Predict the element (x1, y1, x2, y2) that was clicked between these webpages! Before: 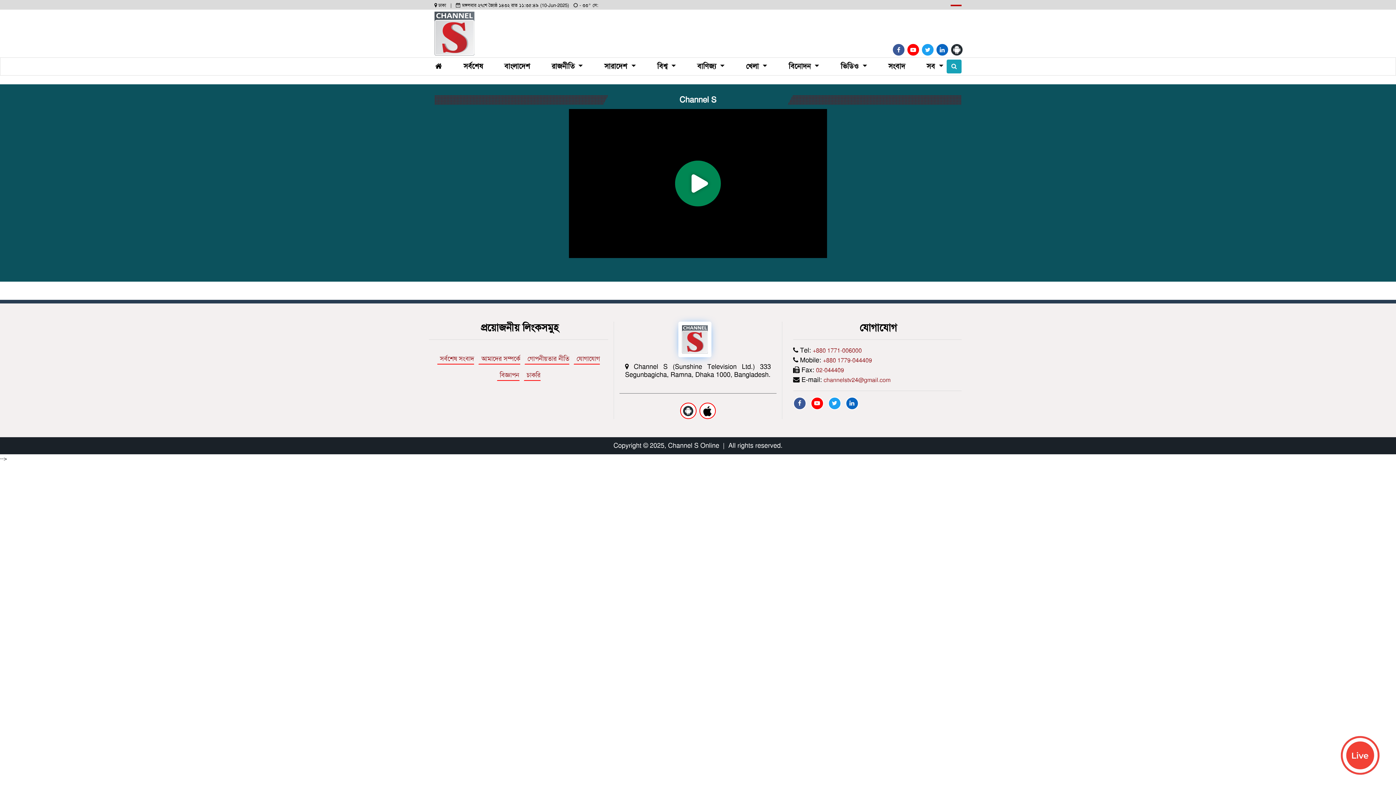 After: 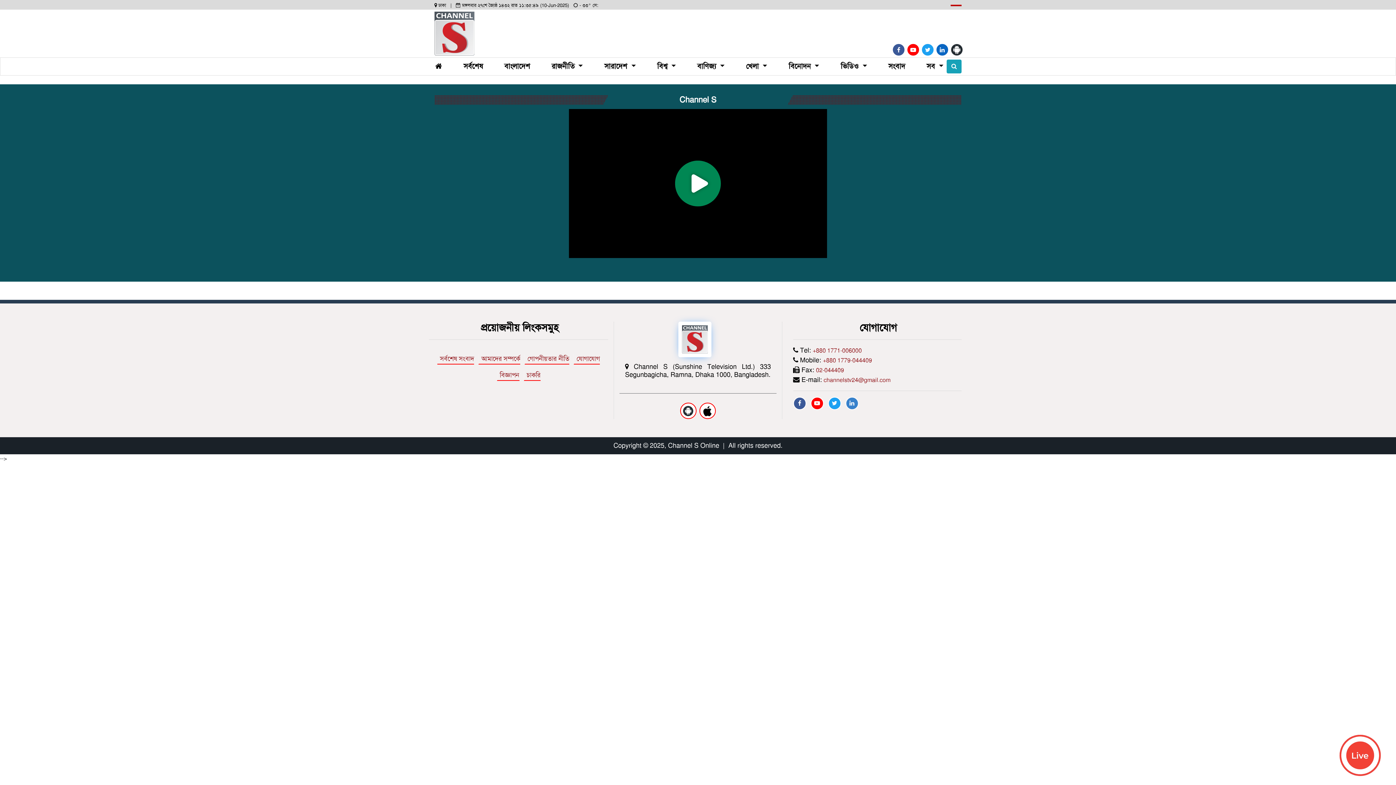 Action: bbox: (849, 399, 854, 408)